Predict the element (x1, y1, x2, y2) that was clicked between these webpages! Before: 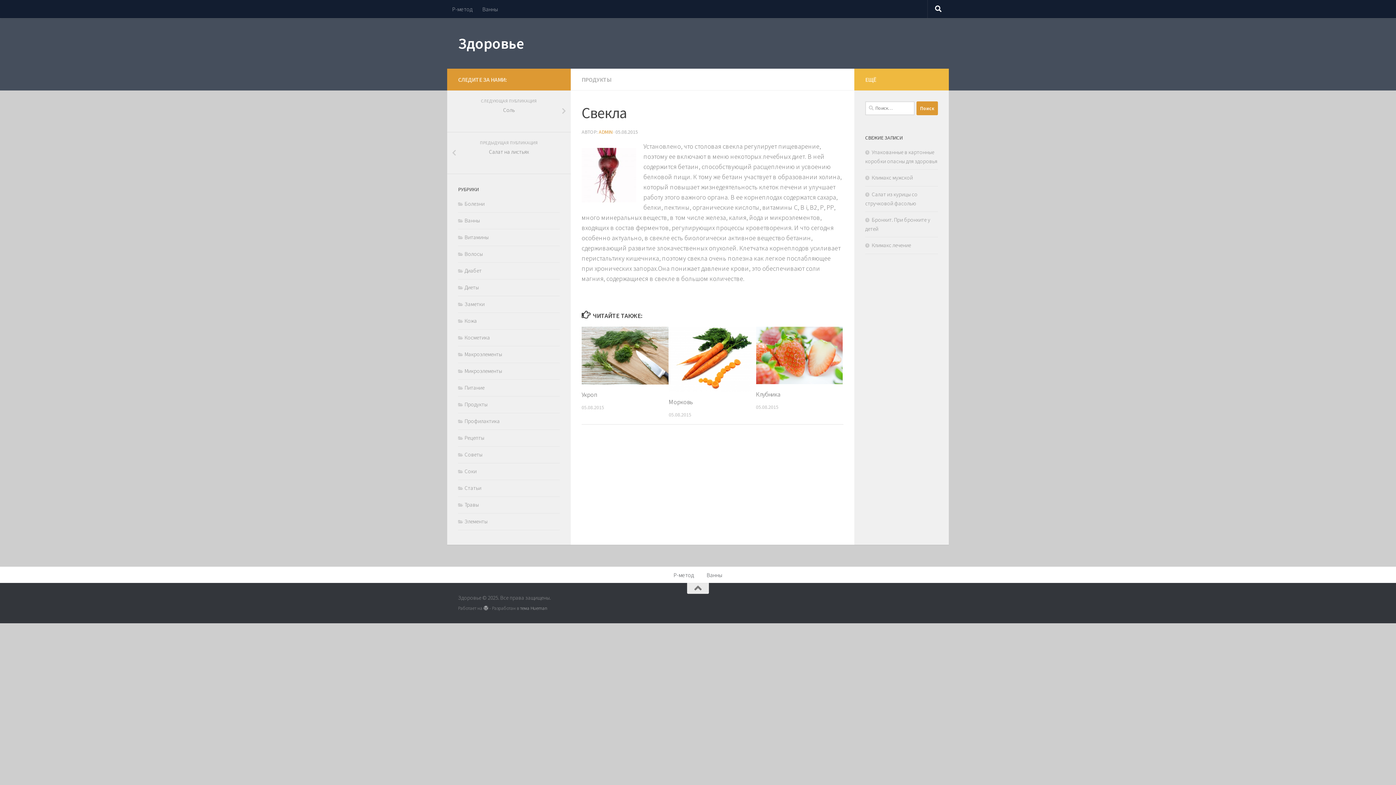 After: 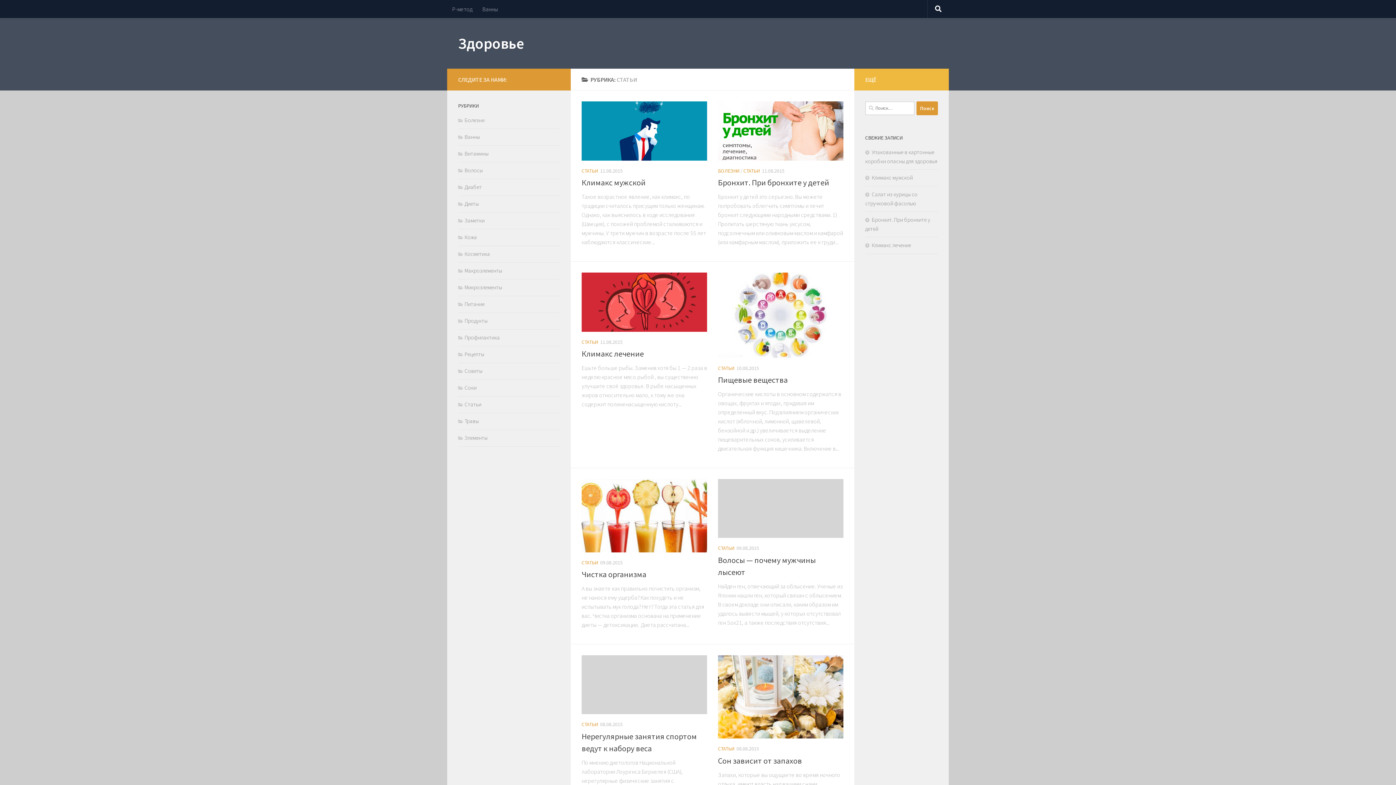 Action: bbox: (458, 484, 481, 491) label: Статьи